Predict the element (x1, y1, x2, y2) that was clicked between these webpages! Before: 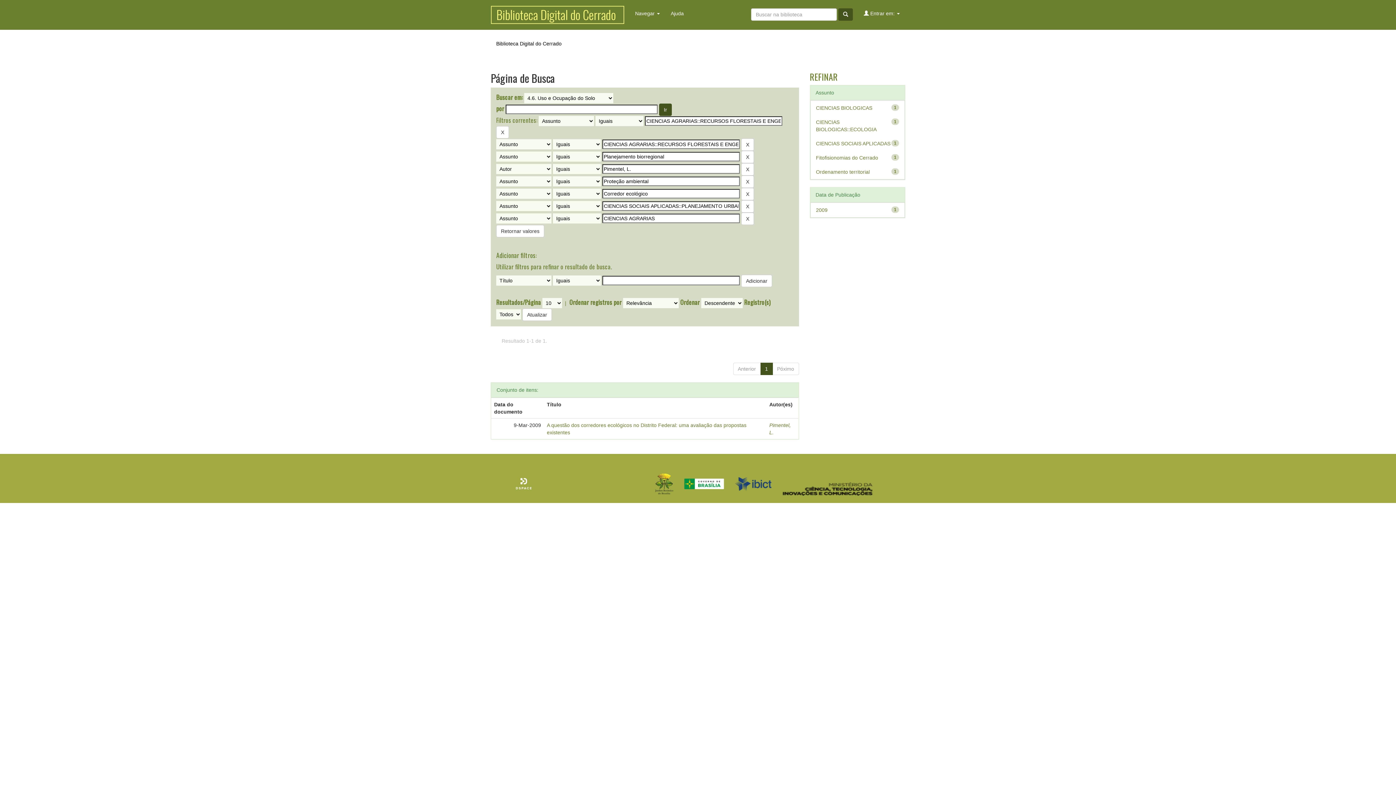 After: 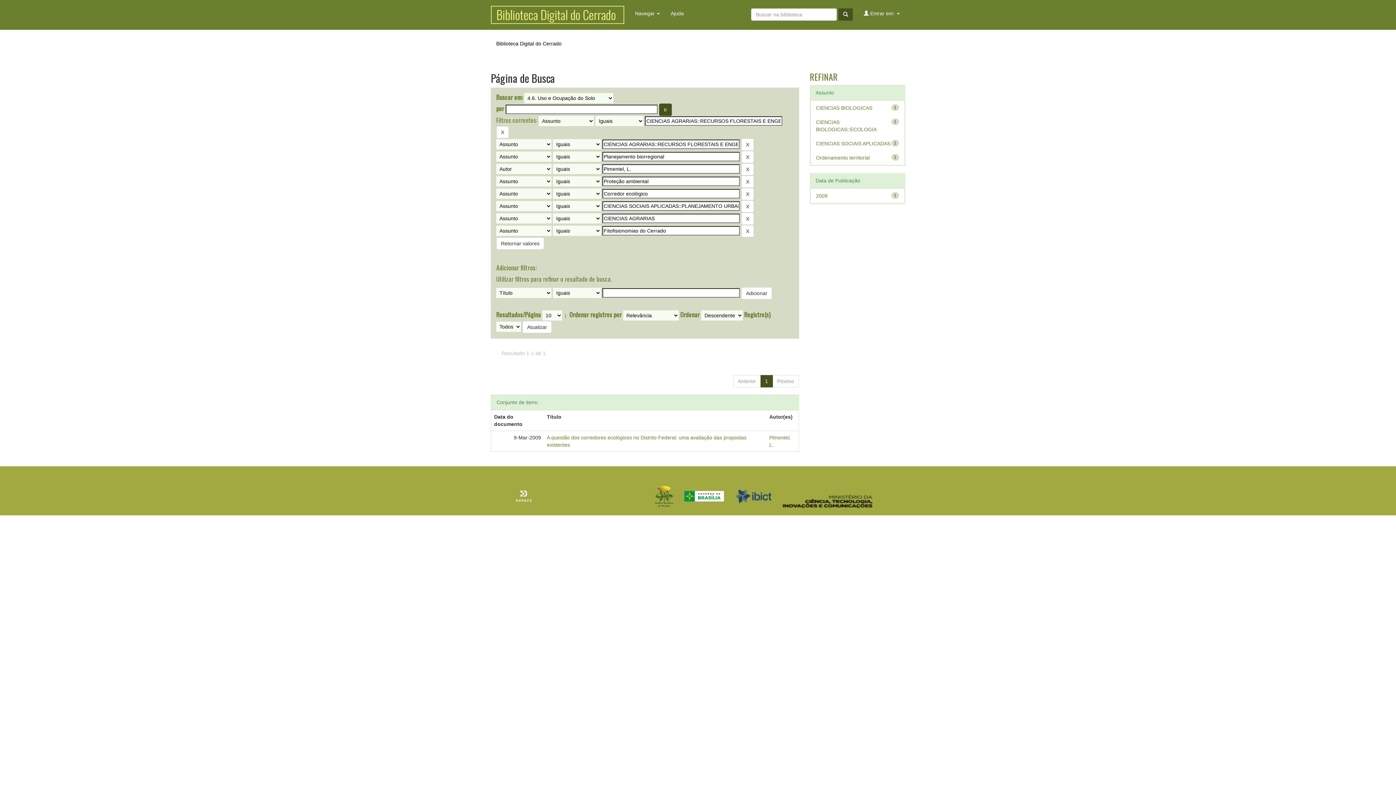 Action: label: Fitofisionomias do Cerrado bbox: (816, 154, 878, 160)